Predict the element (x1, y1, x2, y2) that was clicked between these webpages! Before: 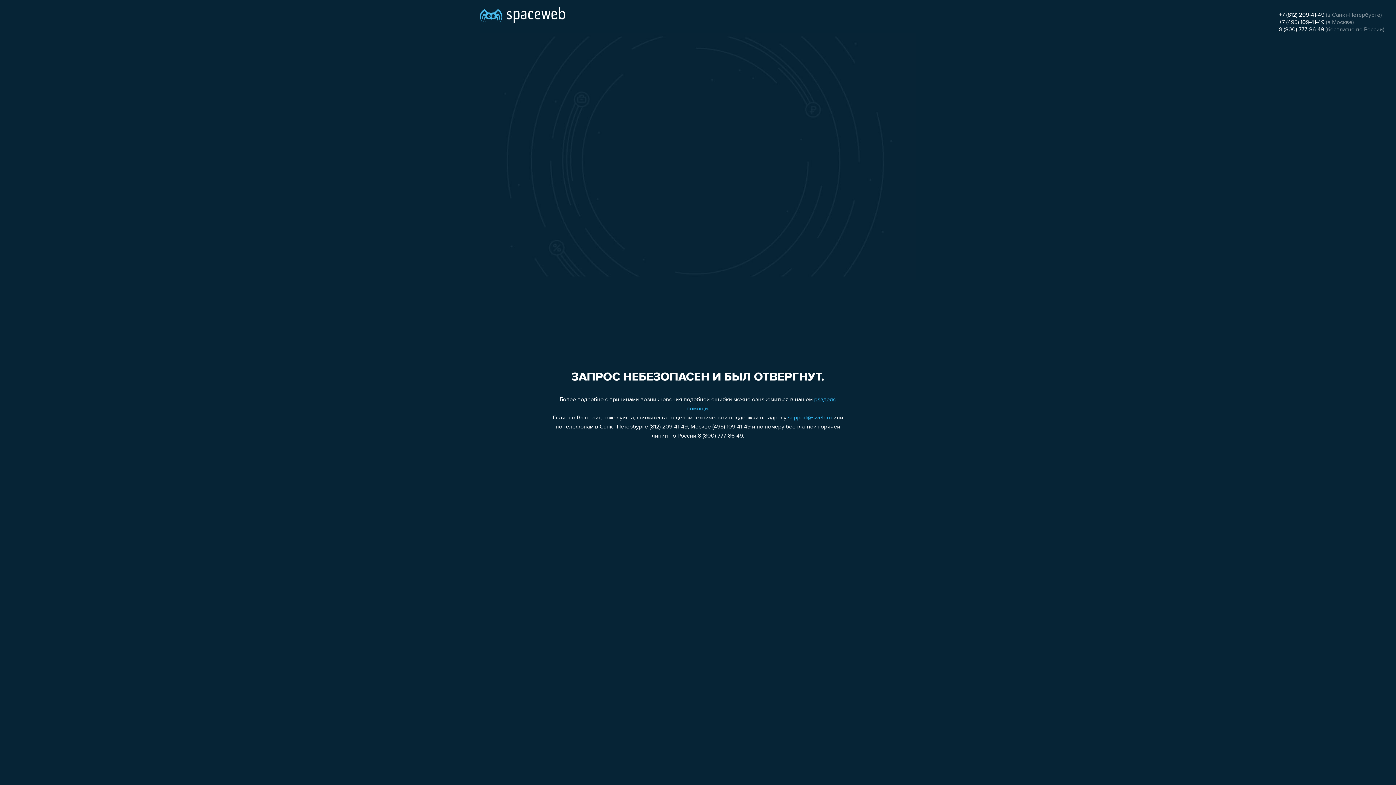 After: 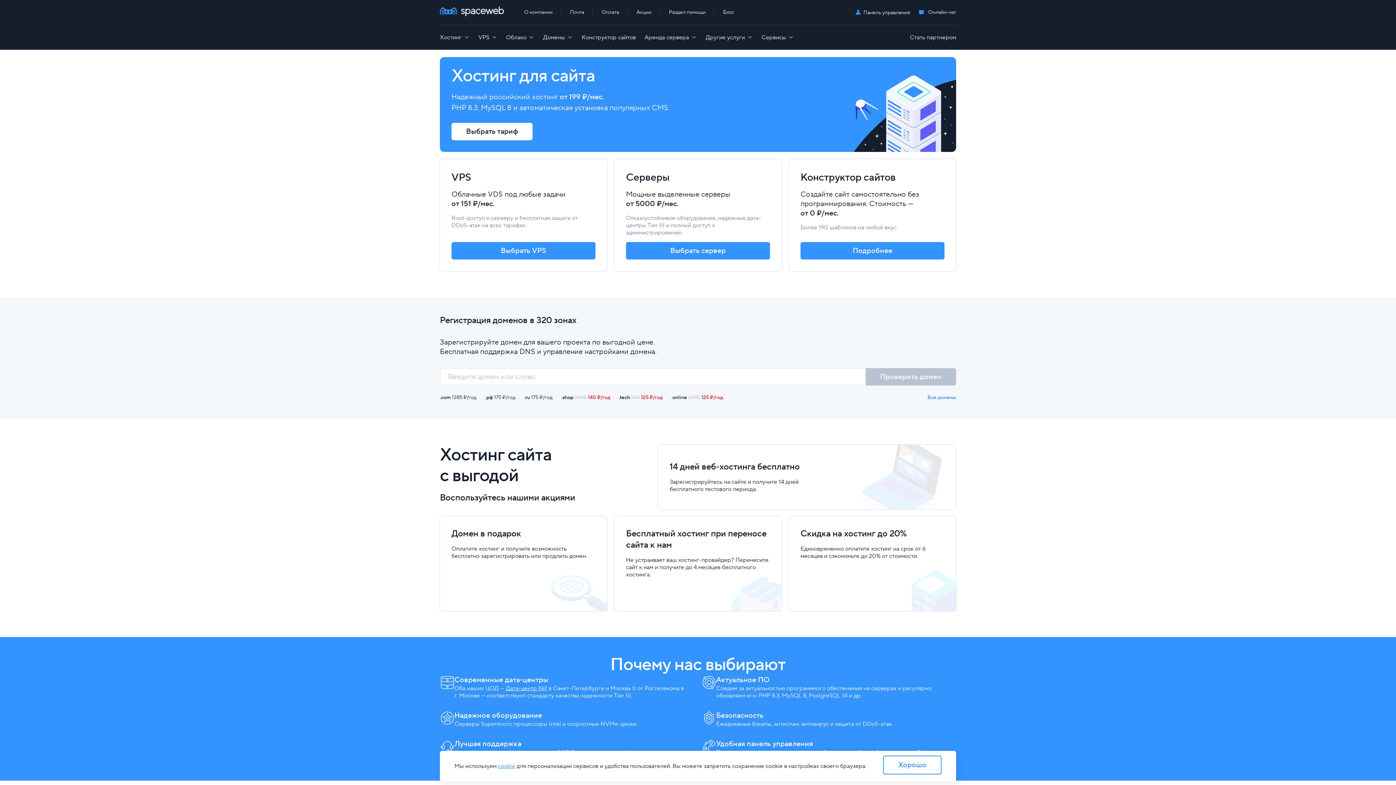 Action: bbox: (480, 0, 565, 25)